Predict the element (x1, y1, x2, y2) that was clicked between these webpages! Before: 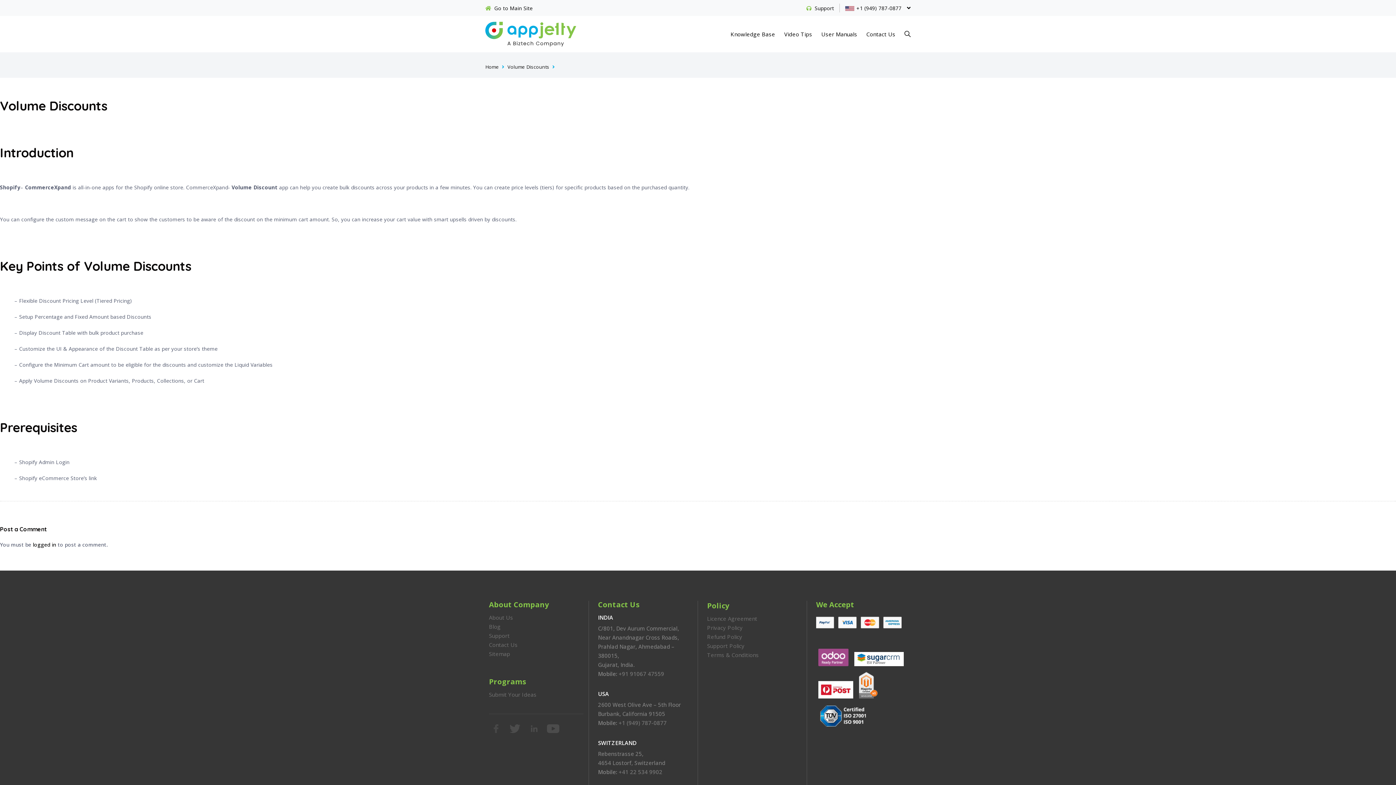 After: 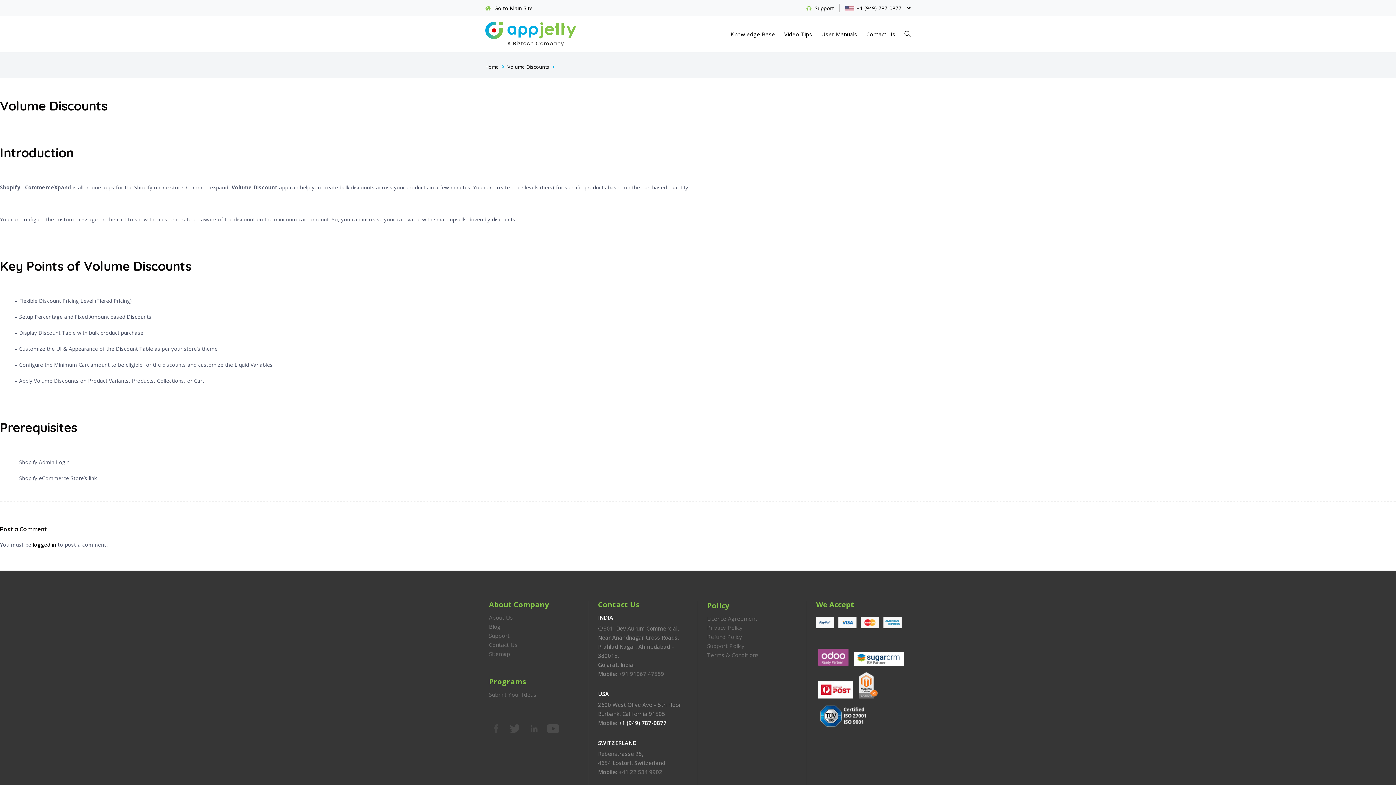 Action: bbox: (618, 719, 666, 726) label: +1 (949) 787-0877